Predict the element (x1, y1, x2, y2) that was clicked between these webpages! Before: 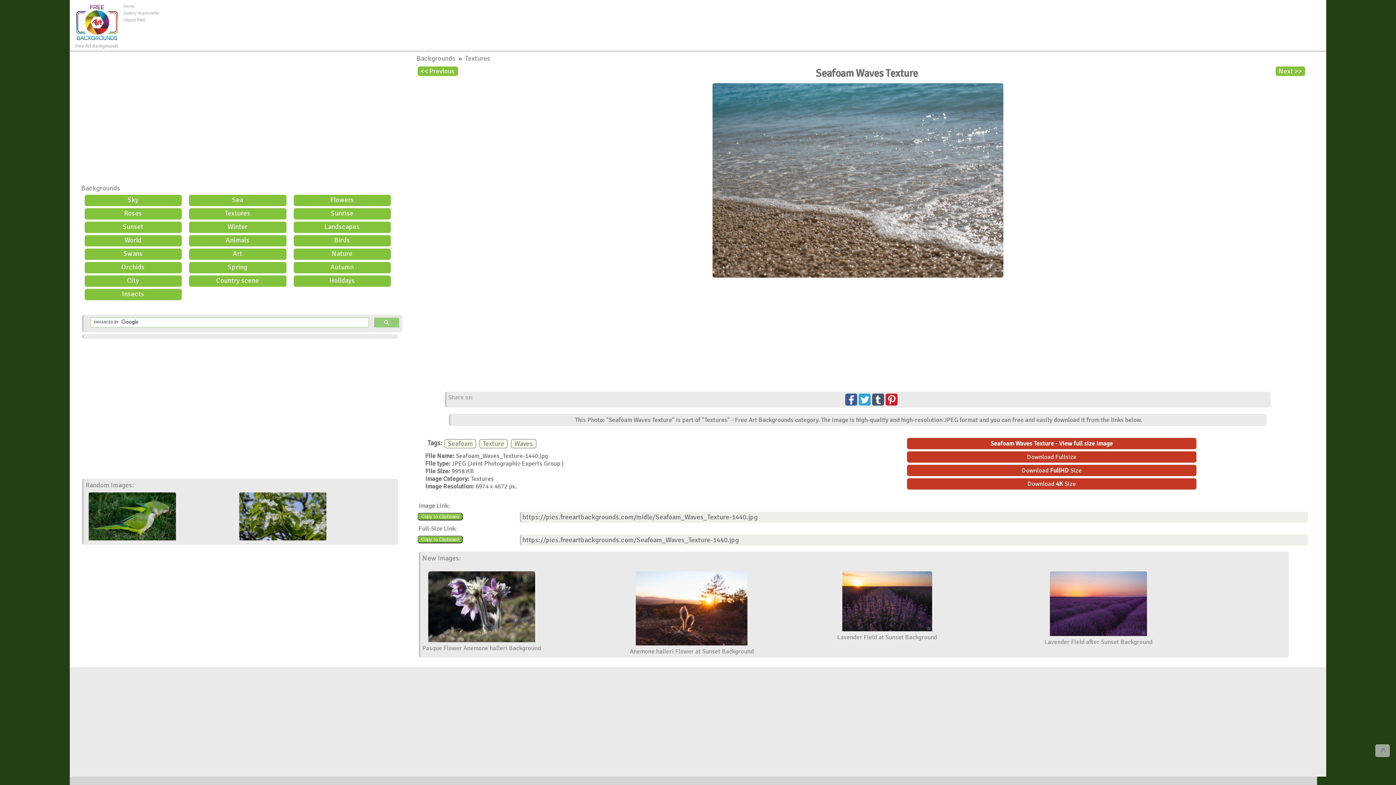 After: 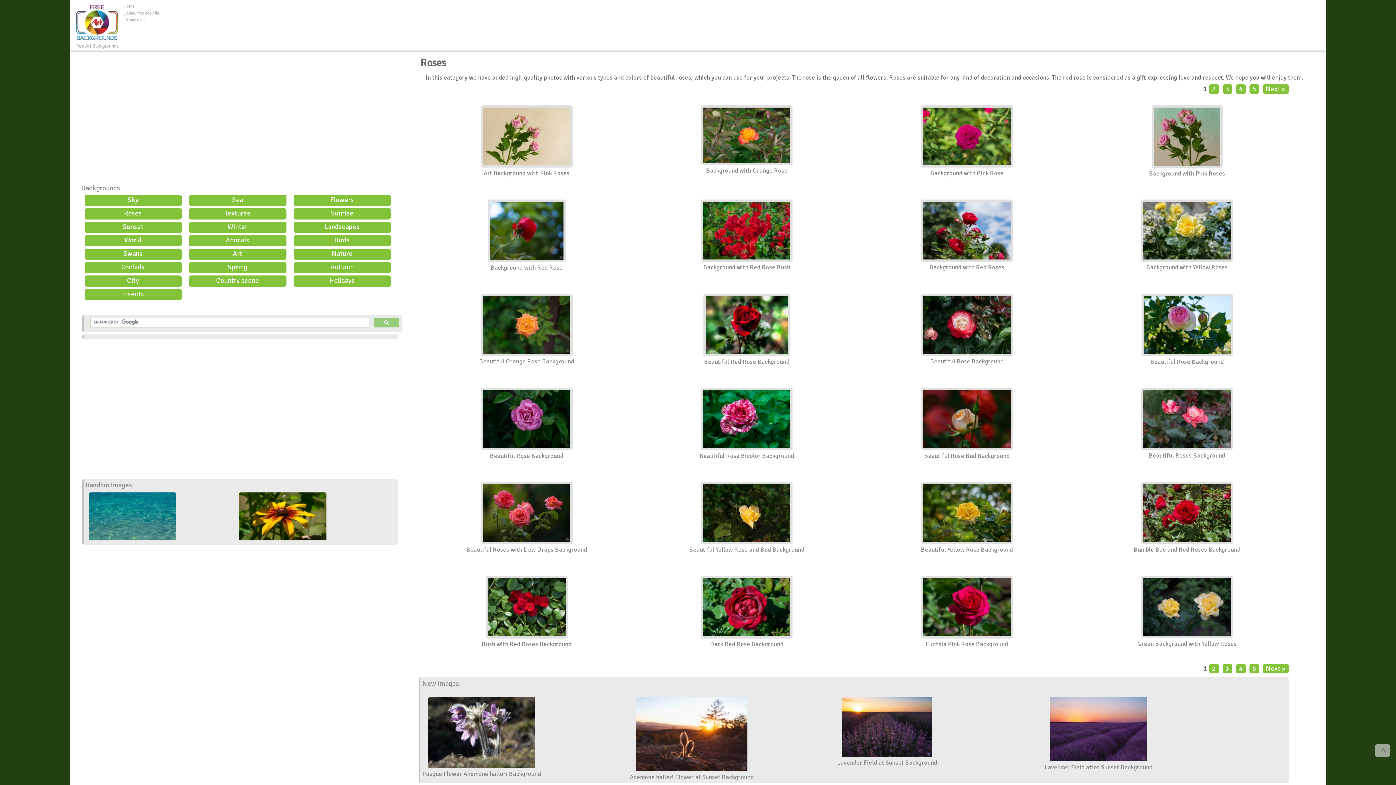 Action: label: Roses bbox: (84, 208, 181, 219)